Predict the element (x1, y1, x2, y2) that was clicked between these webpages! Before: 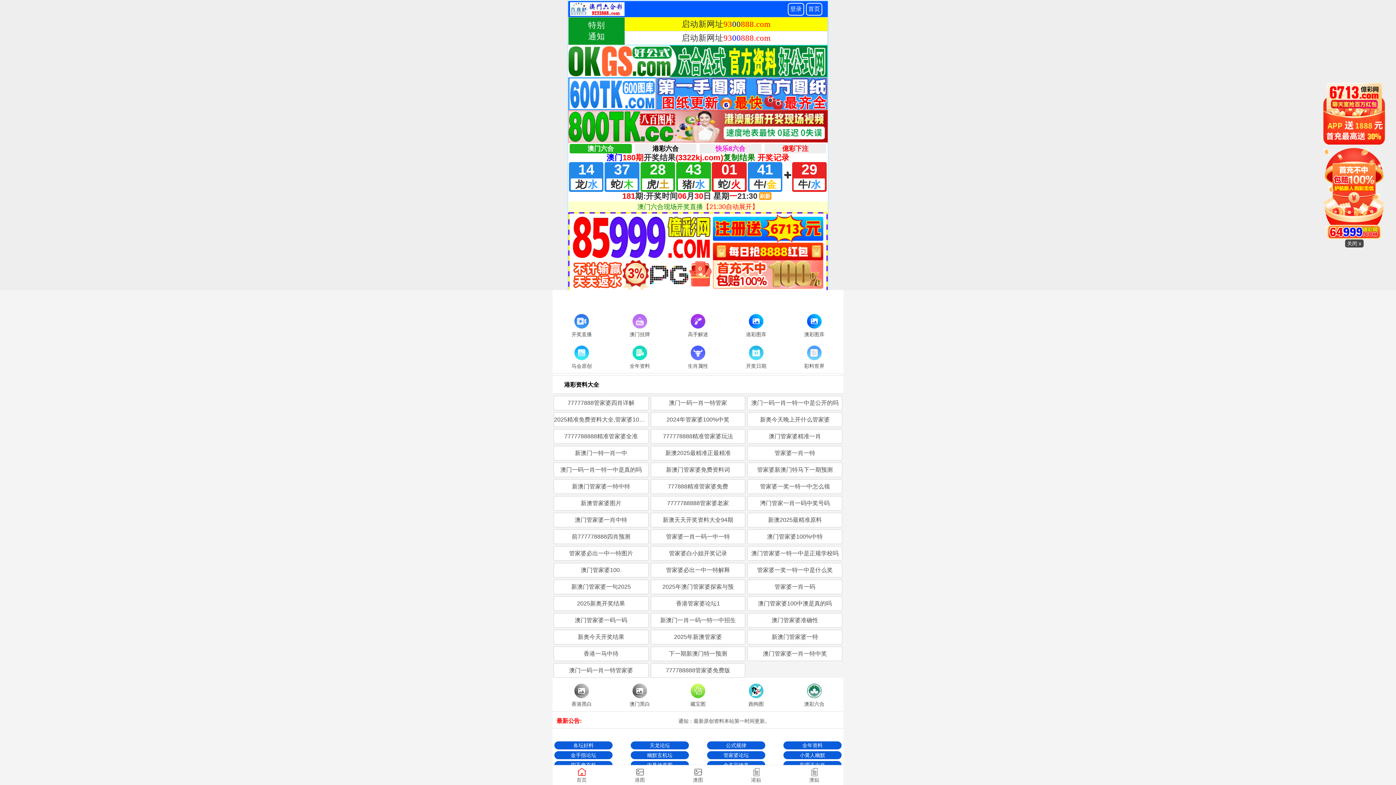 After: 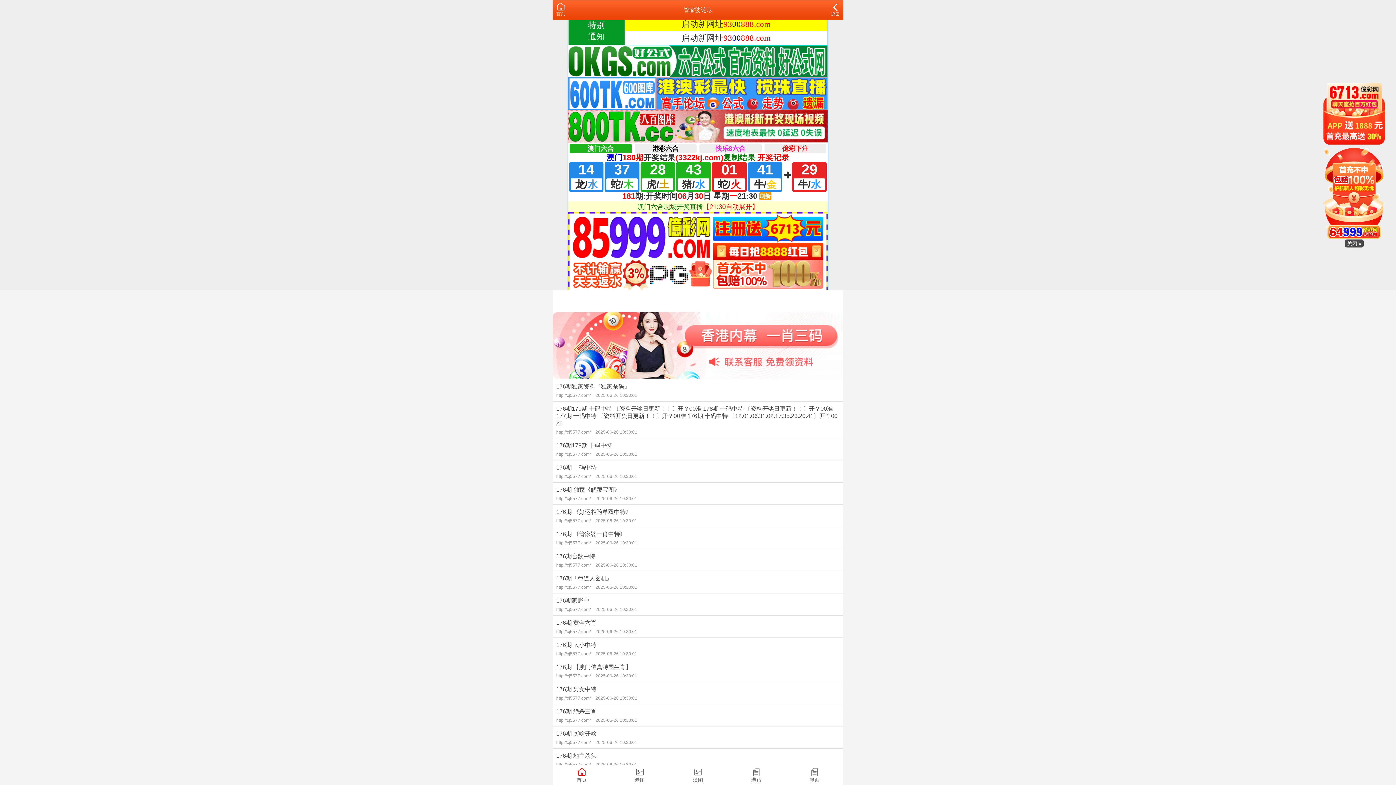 Action: label: 管家婆论坛 bbox: (707, 751, 765, 759)